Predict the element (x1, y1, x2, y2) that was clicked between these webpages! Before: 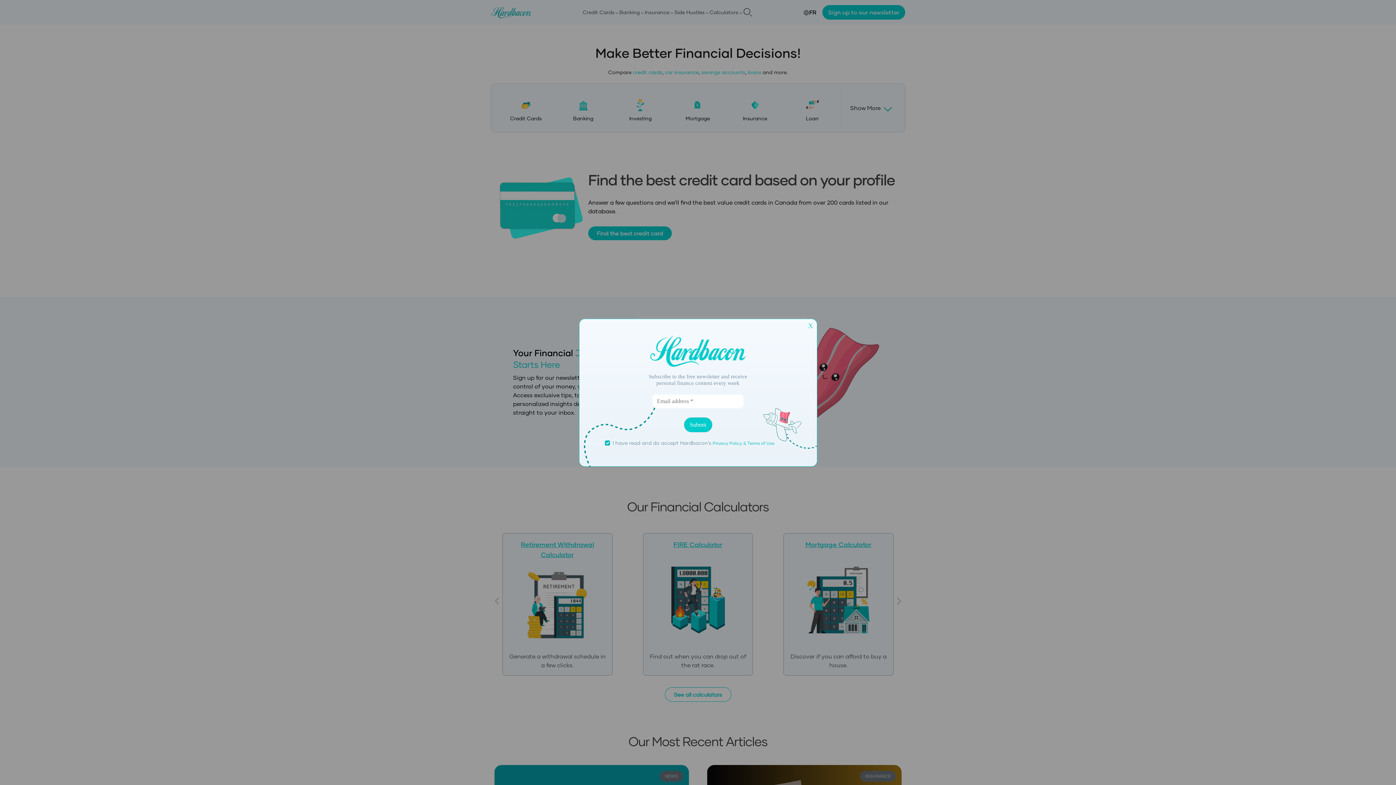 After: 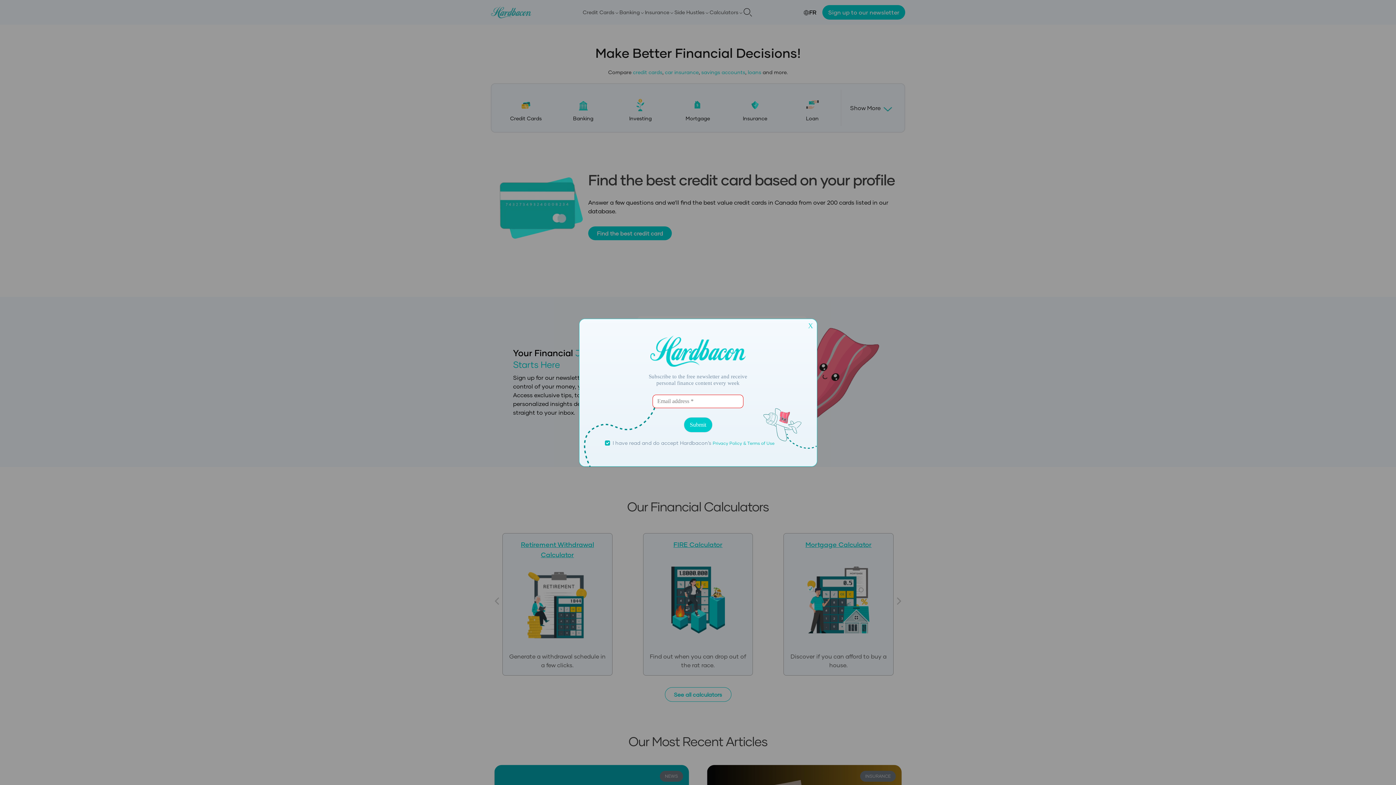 Action: bbox: (683, 417, 712, 432) label: Submit